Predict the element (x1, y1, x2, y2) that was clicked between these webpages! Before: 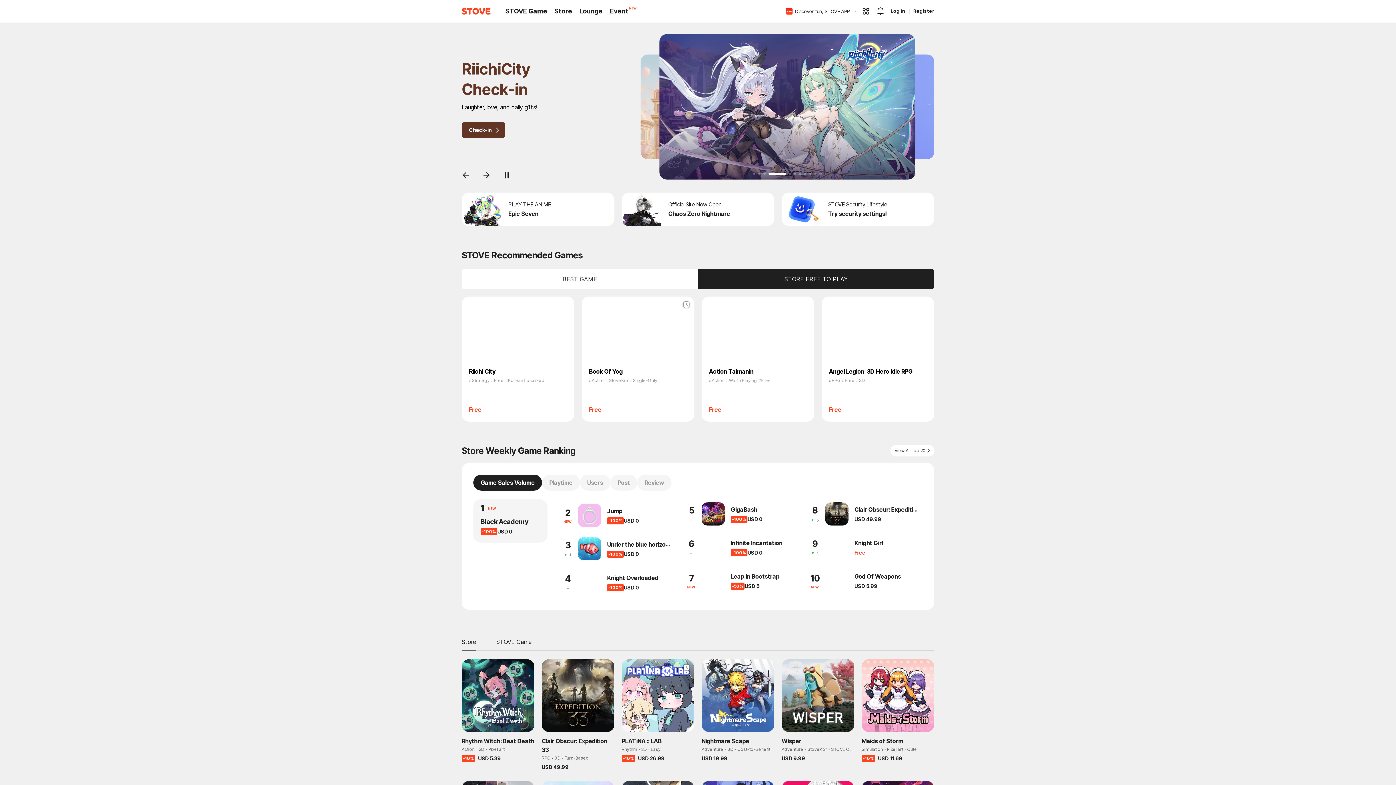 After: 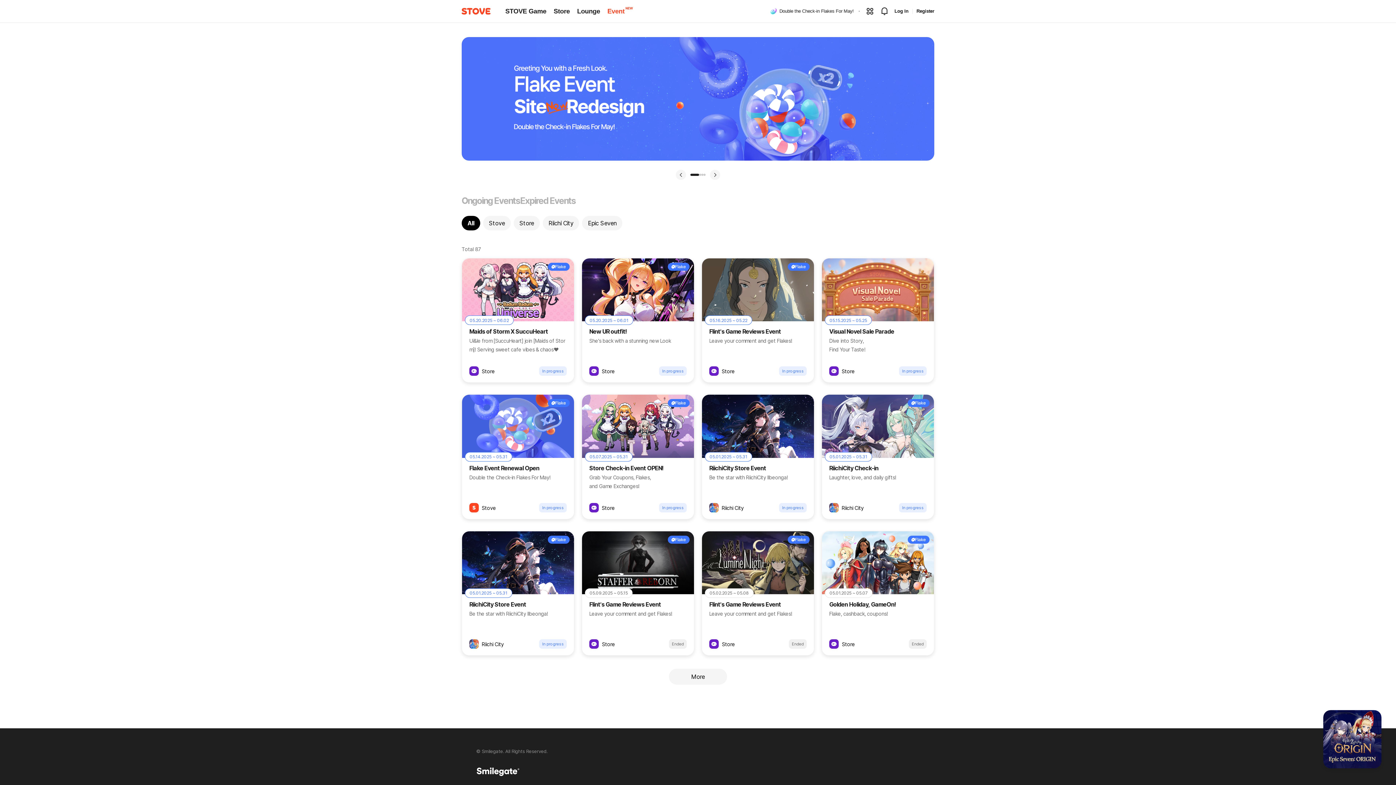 Action: bbox: (610, 7, 628, 14) label: Event